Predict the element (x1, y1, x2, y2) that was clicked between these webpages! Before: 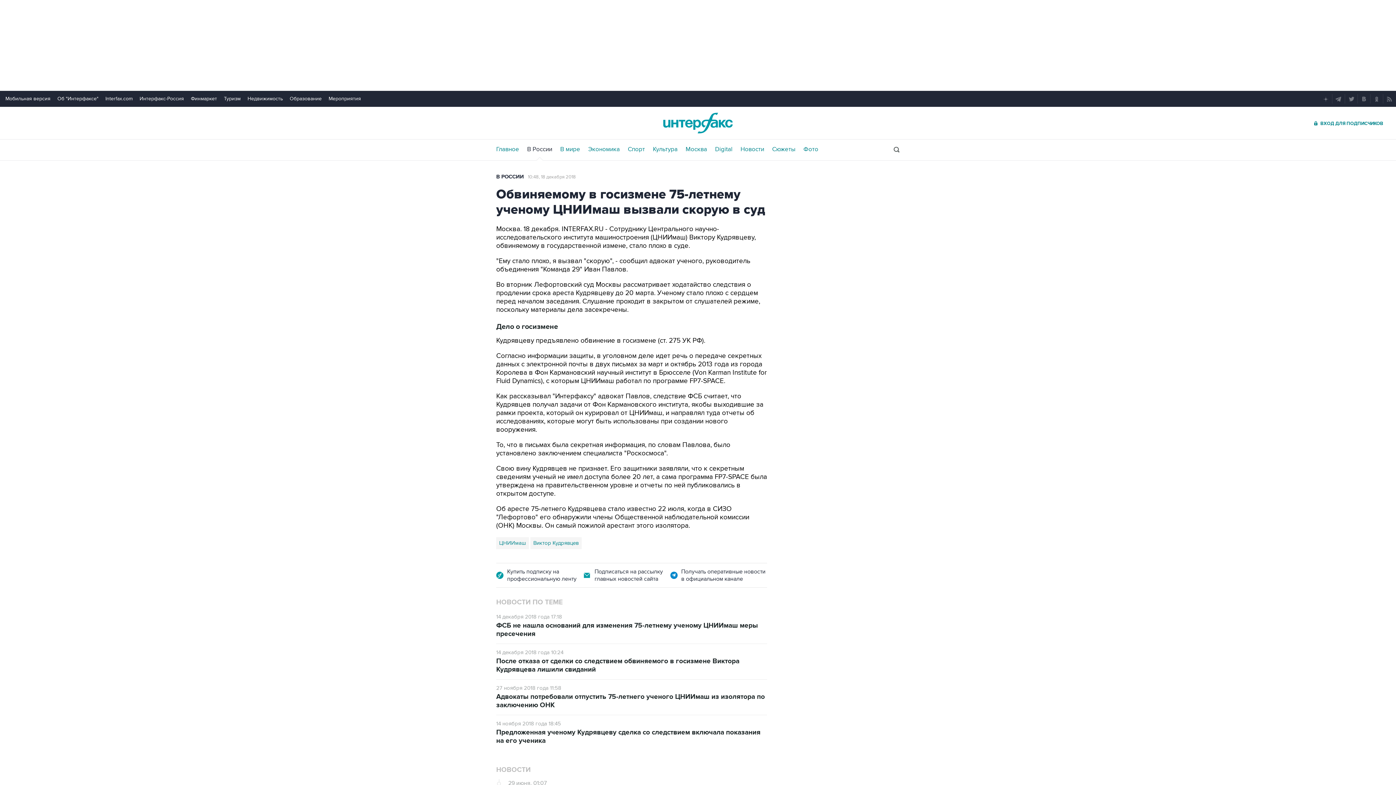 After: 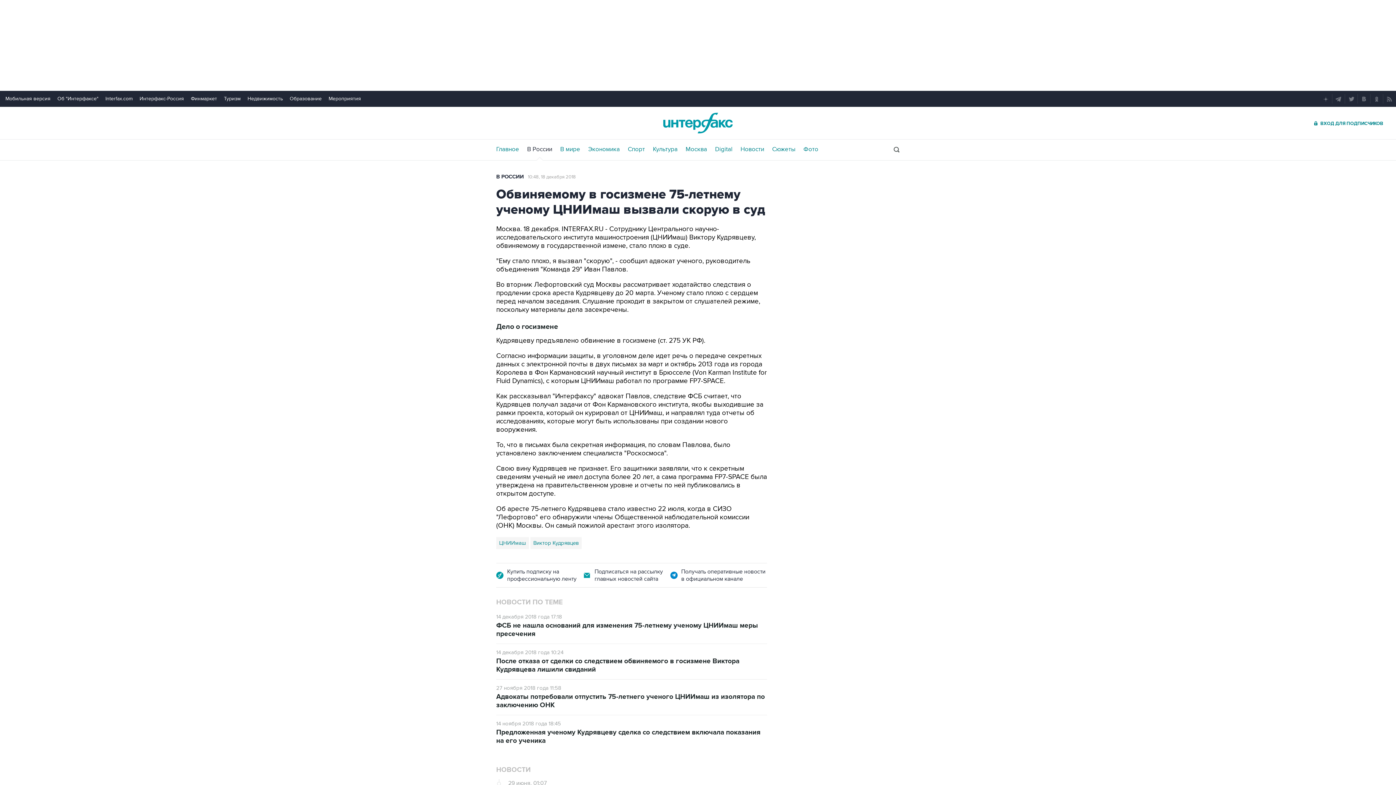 Action: bbox: (1321, 94, 1330, 103)